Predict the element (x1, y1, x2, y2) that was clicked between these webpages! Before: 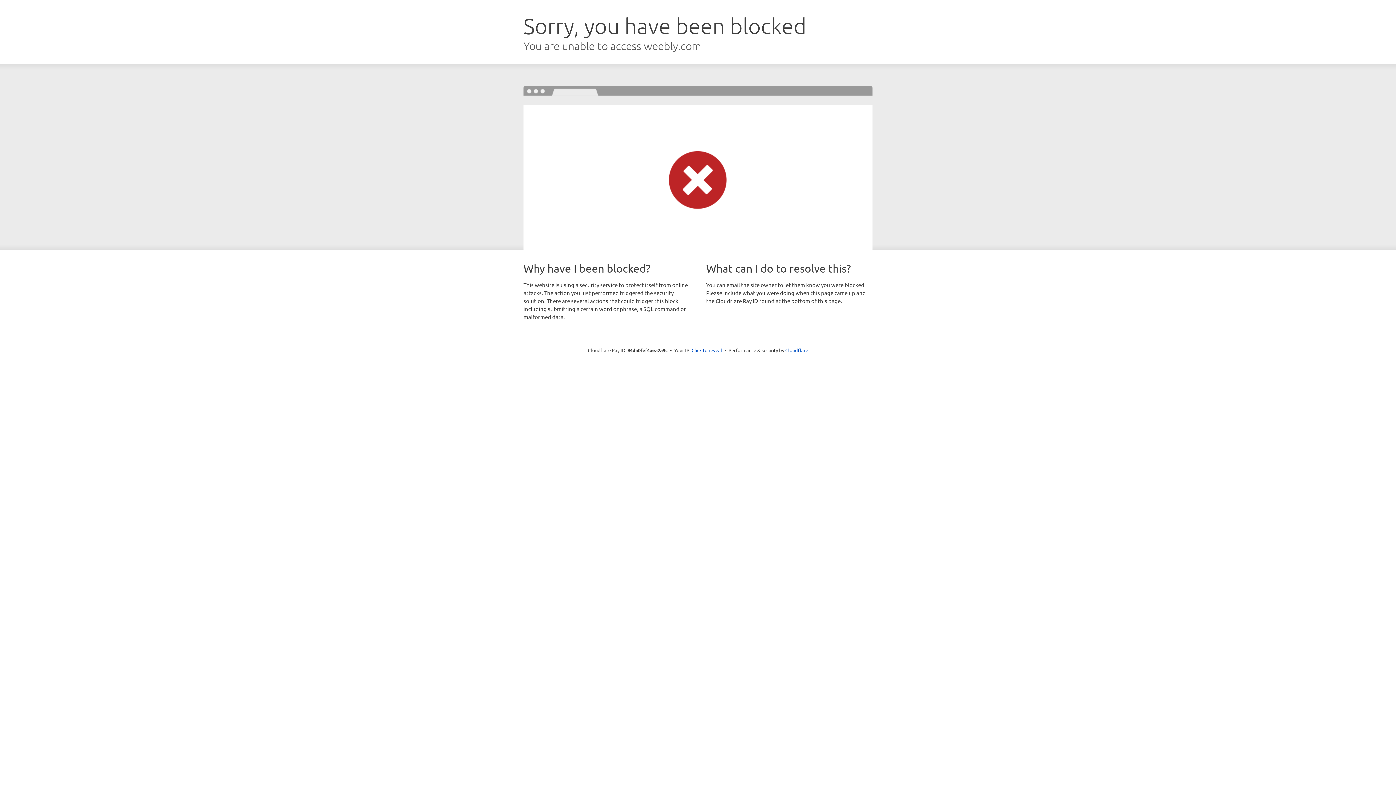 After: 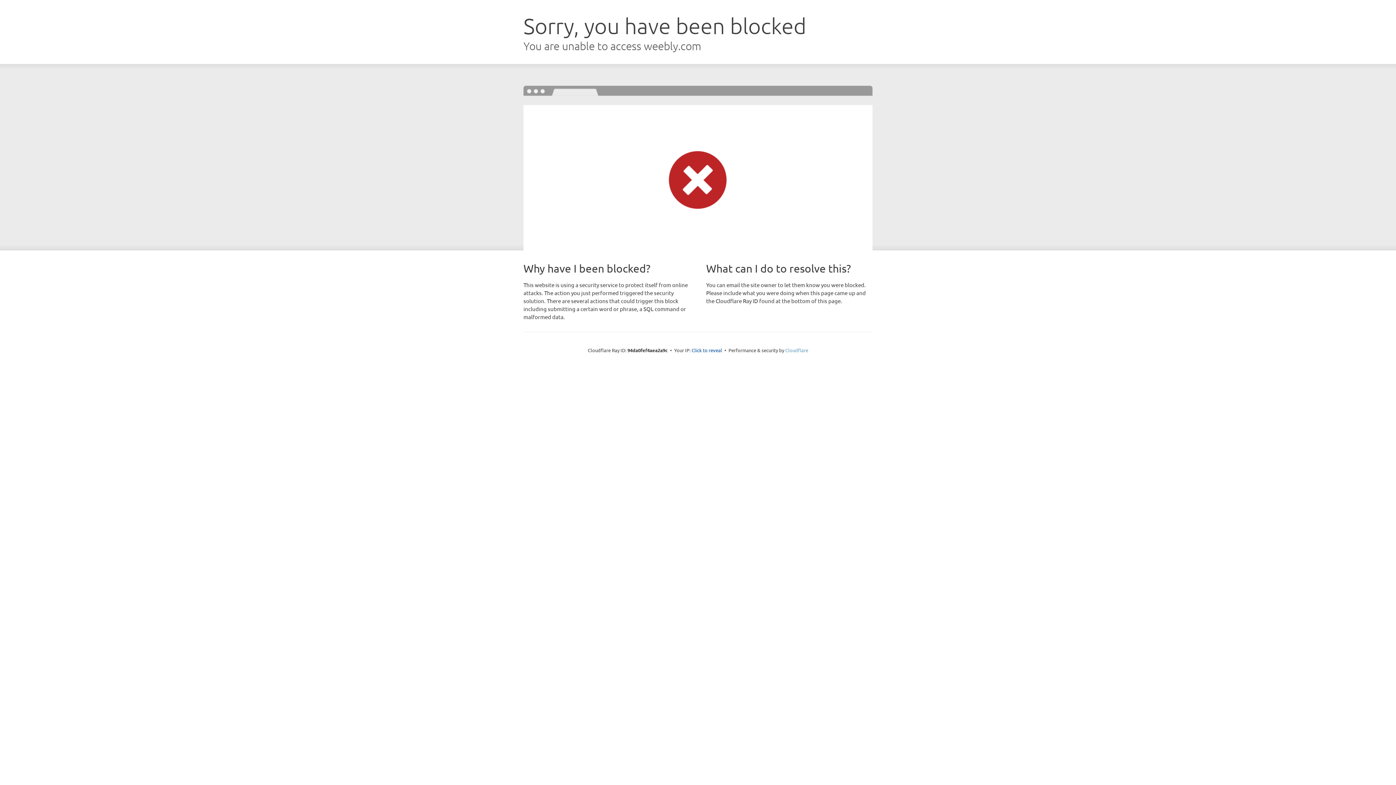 Action: bbox: (785, 347, 808, 353) label: Cloudflare